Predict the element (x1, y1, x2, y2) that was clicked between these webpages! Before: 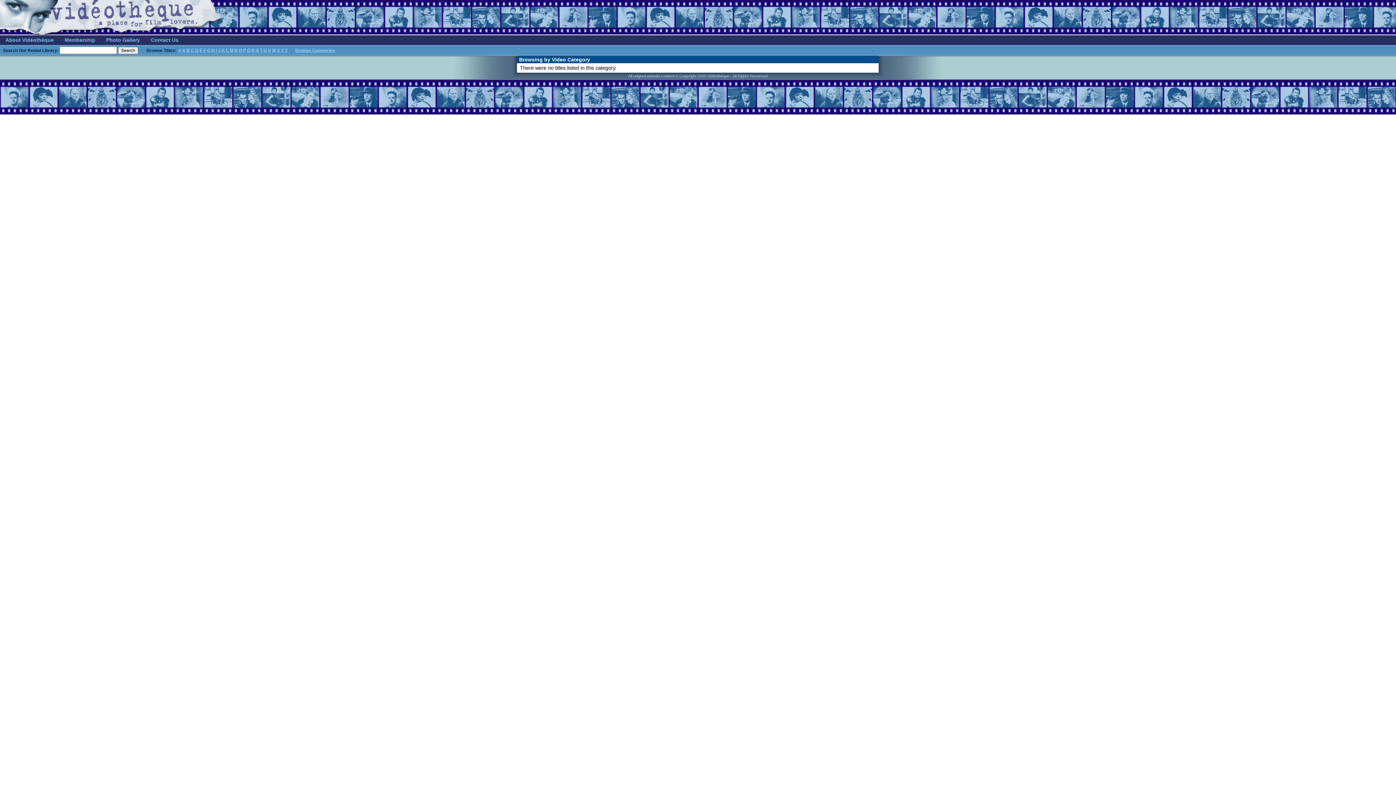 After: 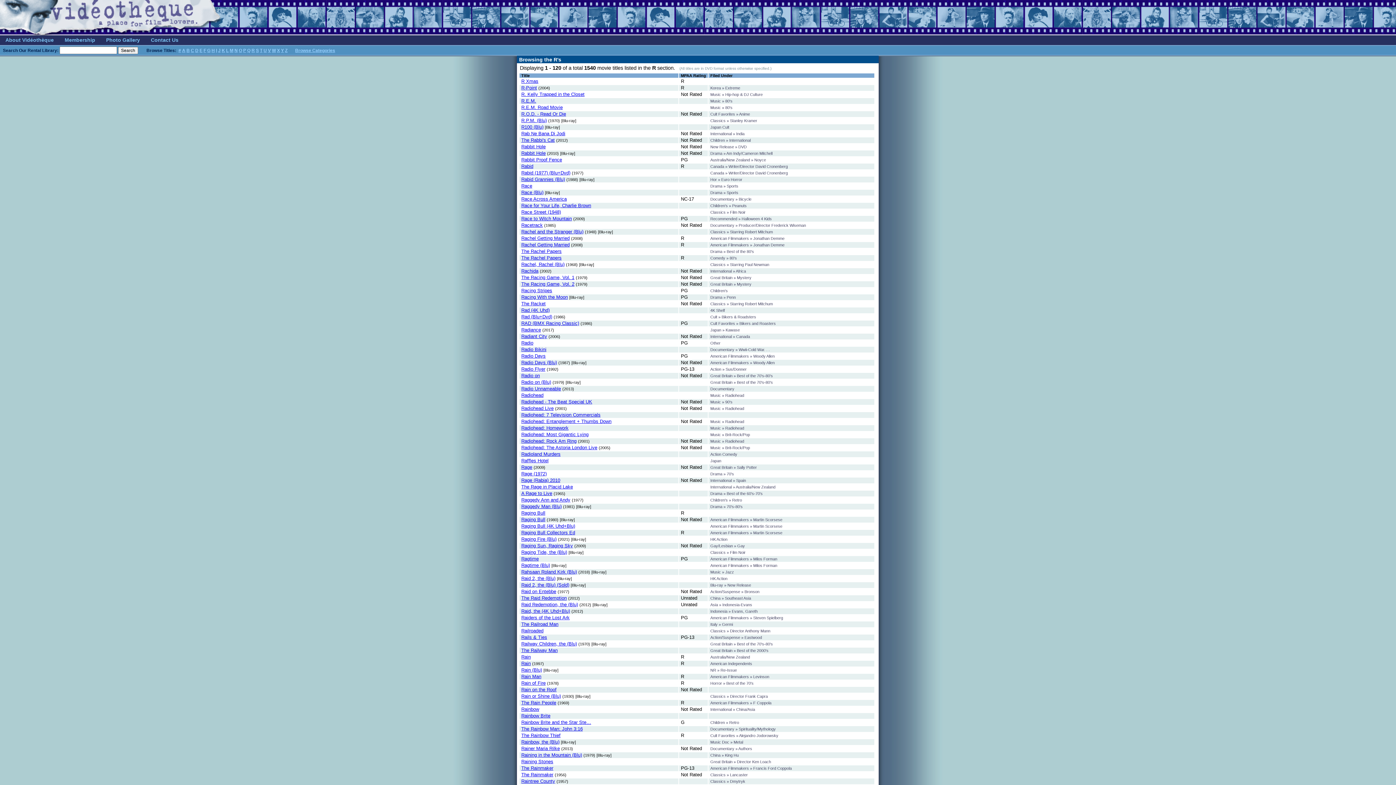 Action: label: R bbox: (251, 48, 254, 53)